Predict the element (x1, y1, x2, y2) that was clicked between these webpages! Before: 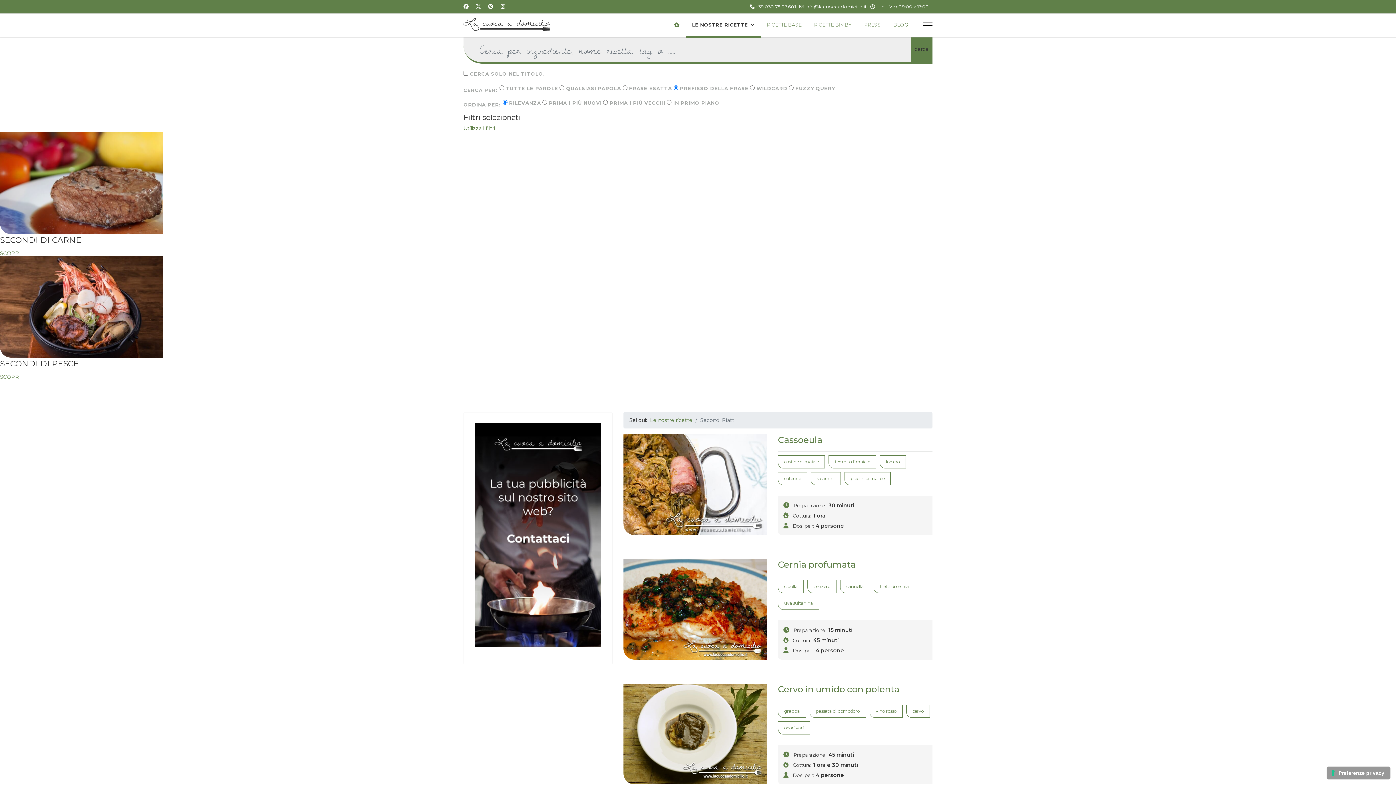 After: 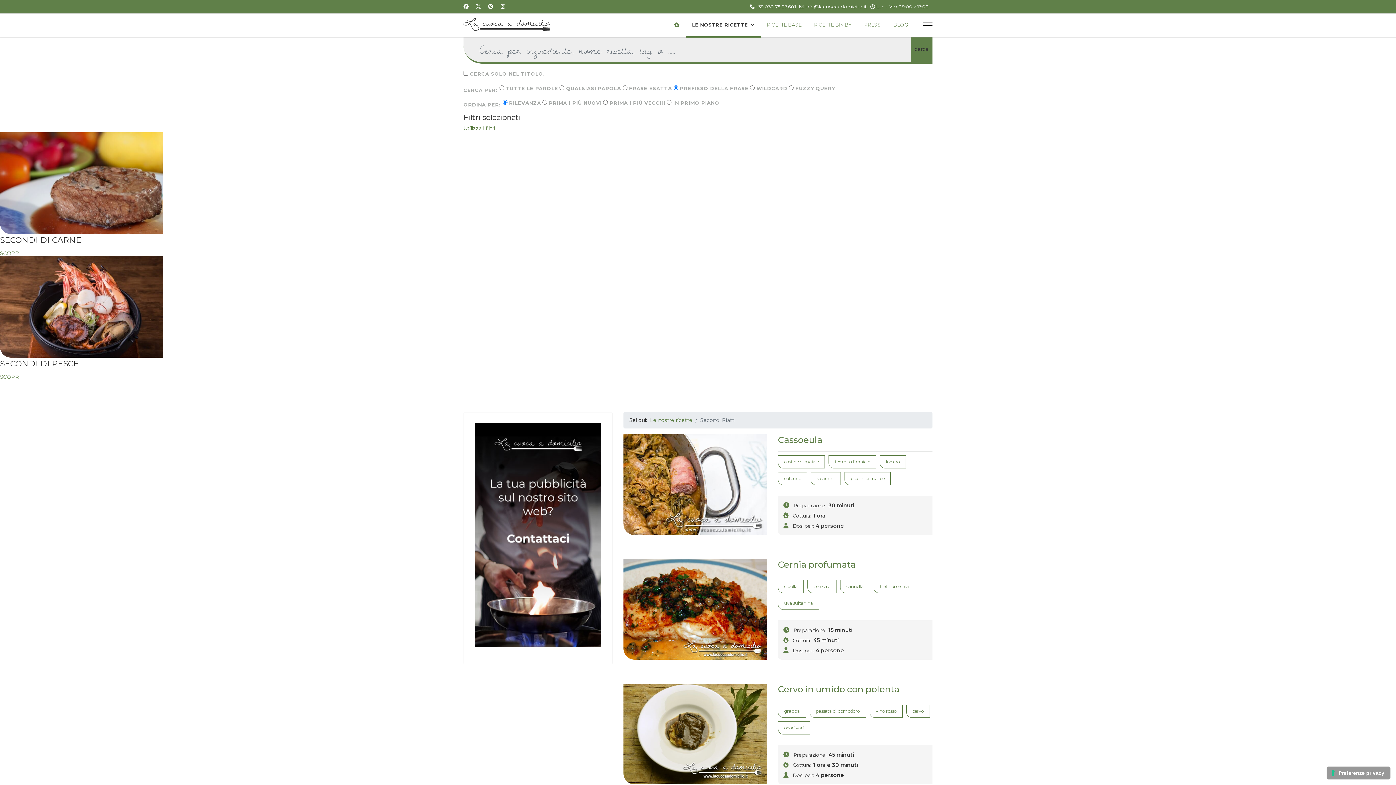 Action: bbox: (488, 3, 493, 9) label: Pinterest